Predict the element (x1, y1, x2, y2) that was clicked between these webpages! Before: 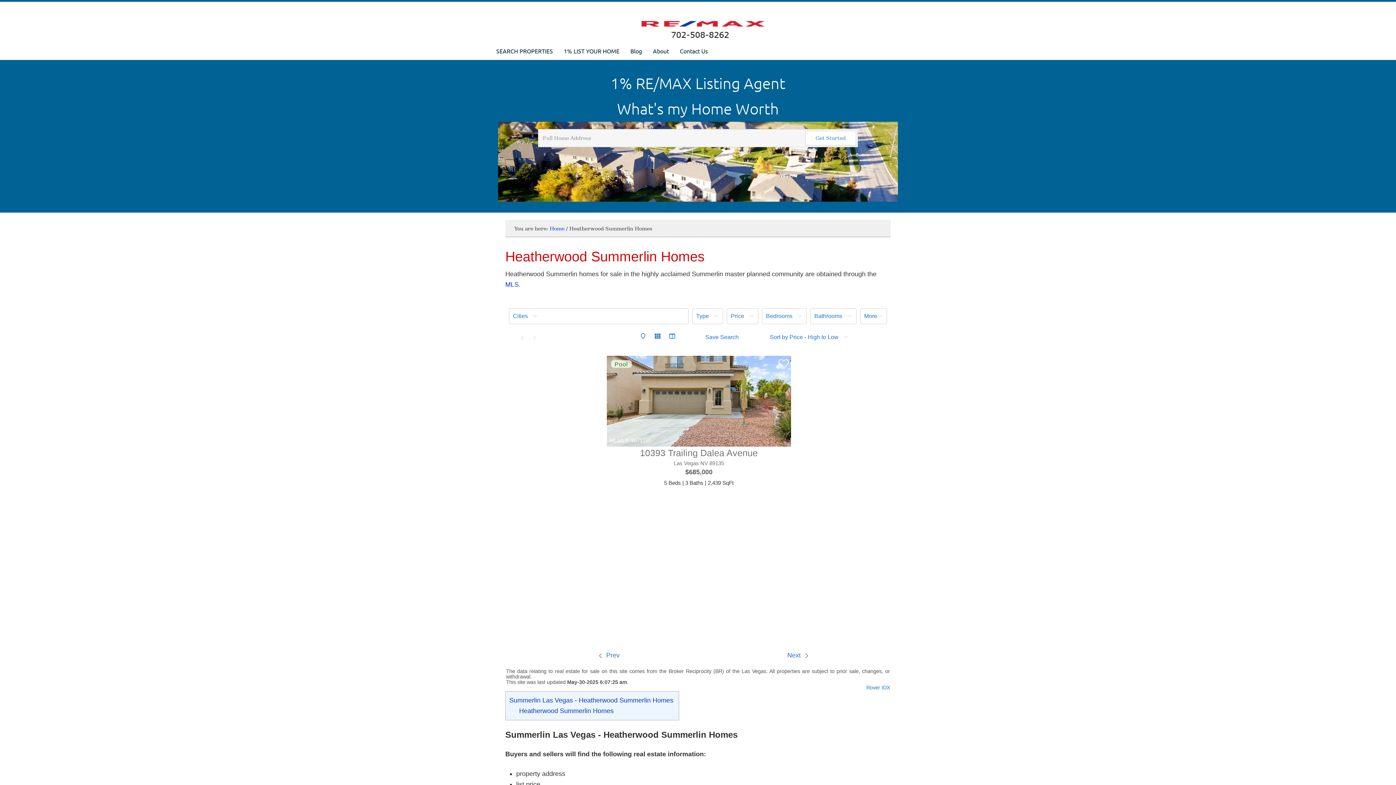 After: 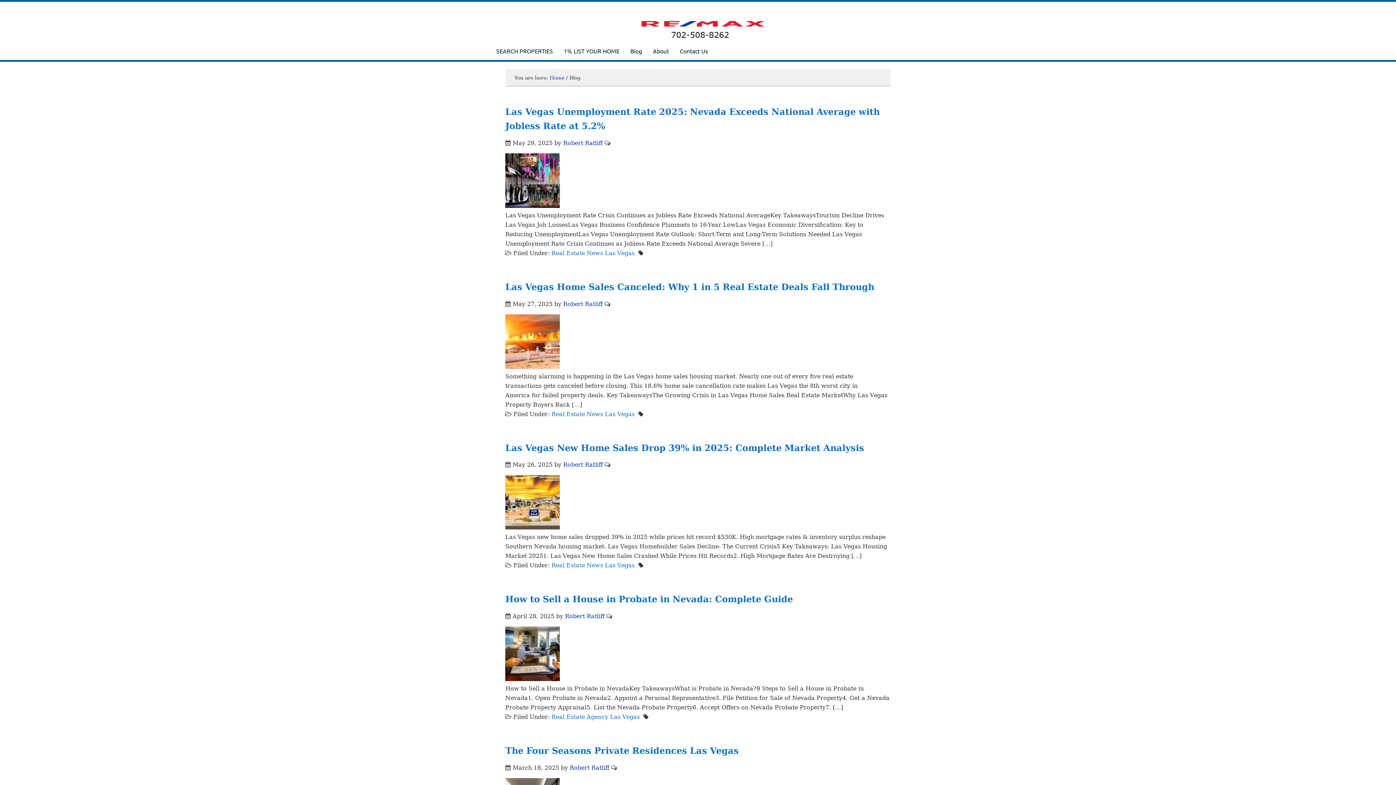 Action: bbox: (625, 41, 647, 60) label: Blog